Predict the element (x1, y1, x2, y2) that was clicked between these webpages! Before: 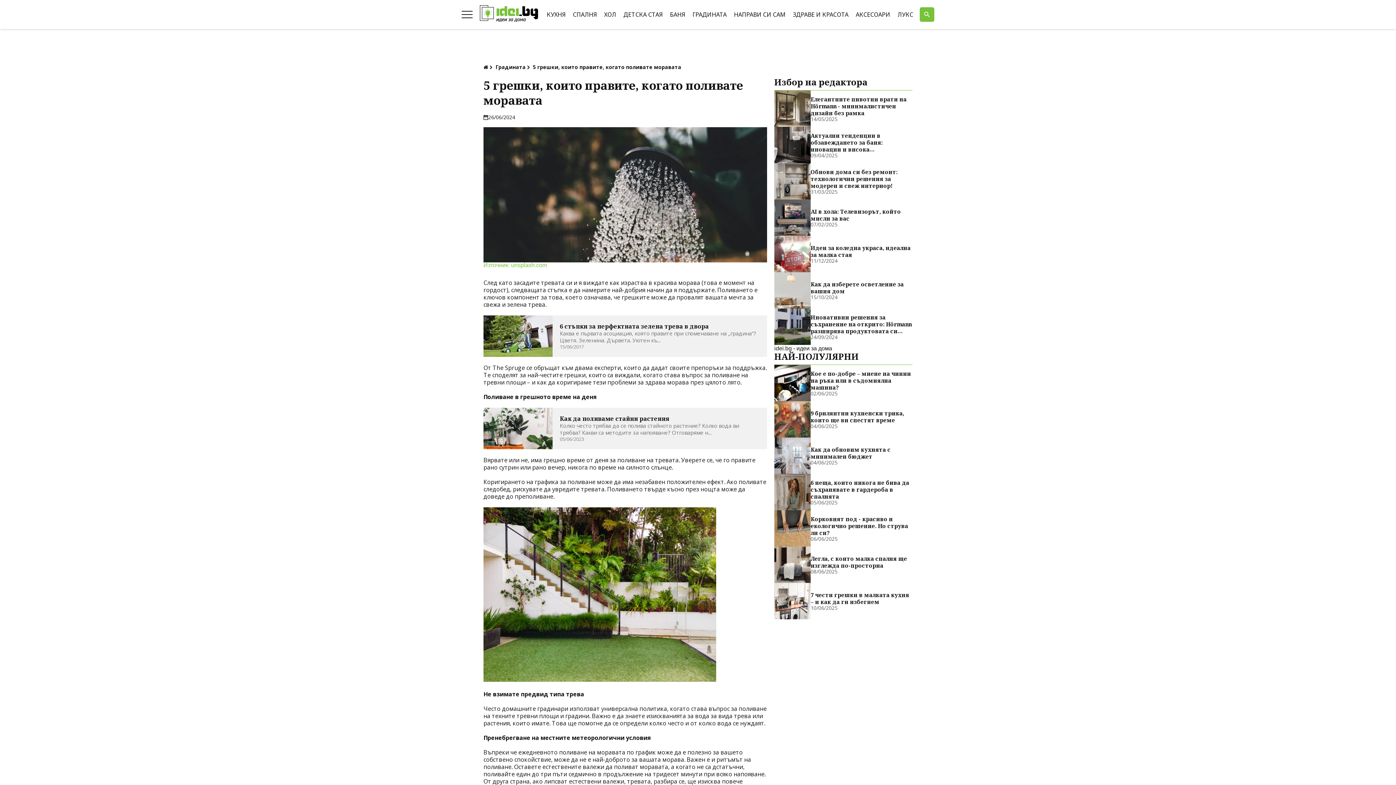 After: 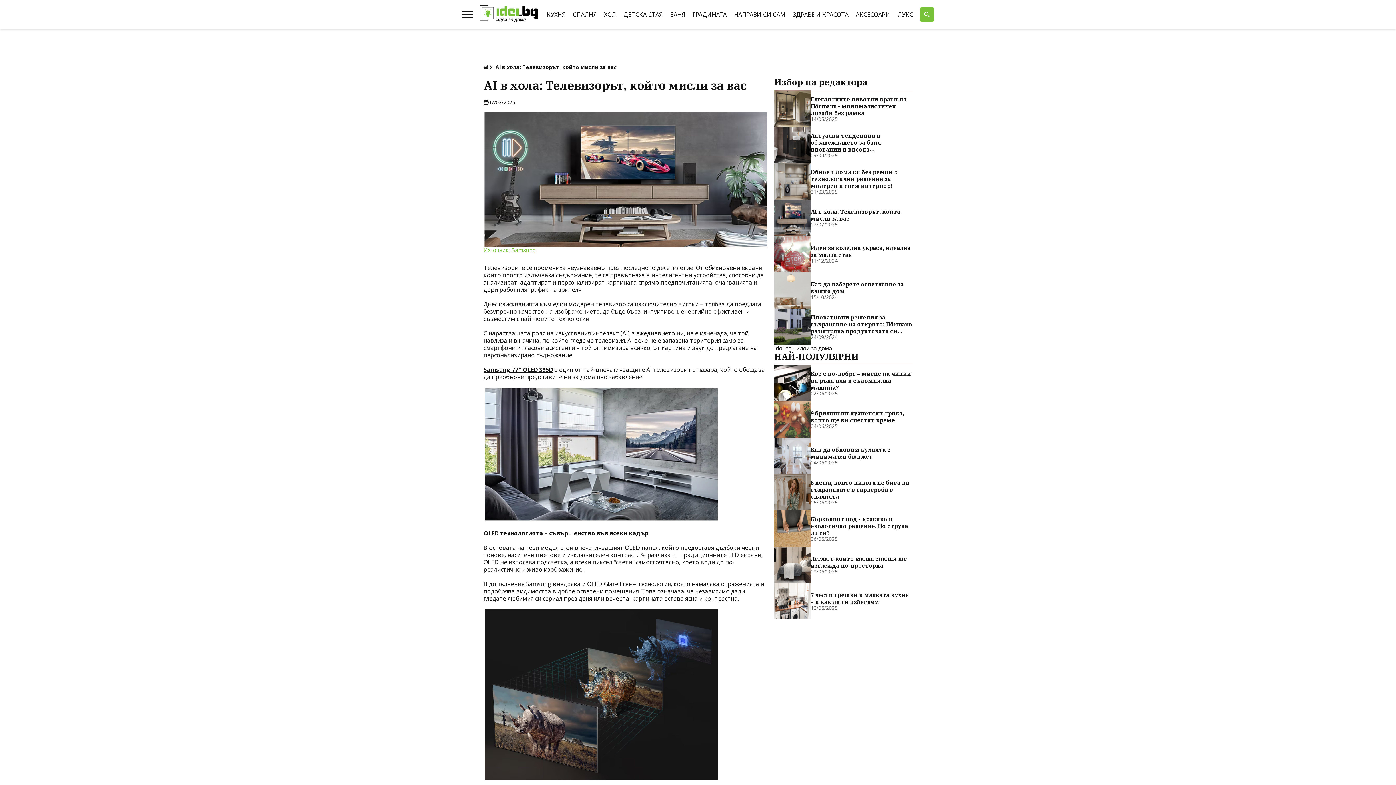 Action: bbox: (774, 199, 810, 236)